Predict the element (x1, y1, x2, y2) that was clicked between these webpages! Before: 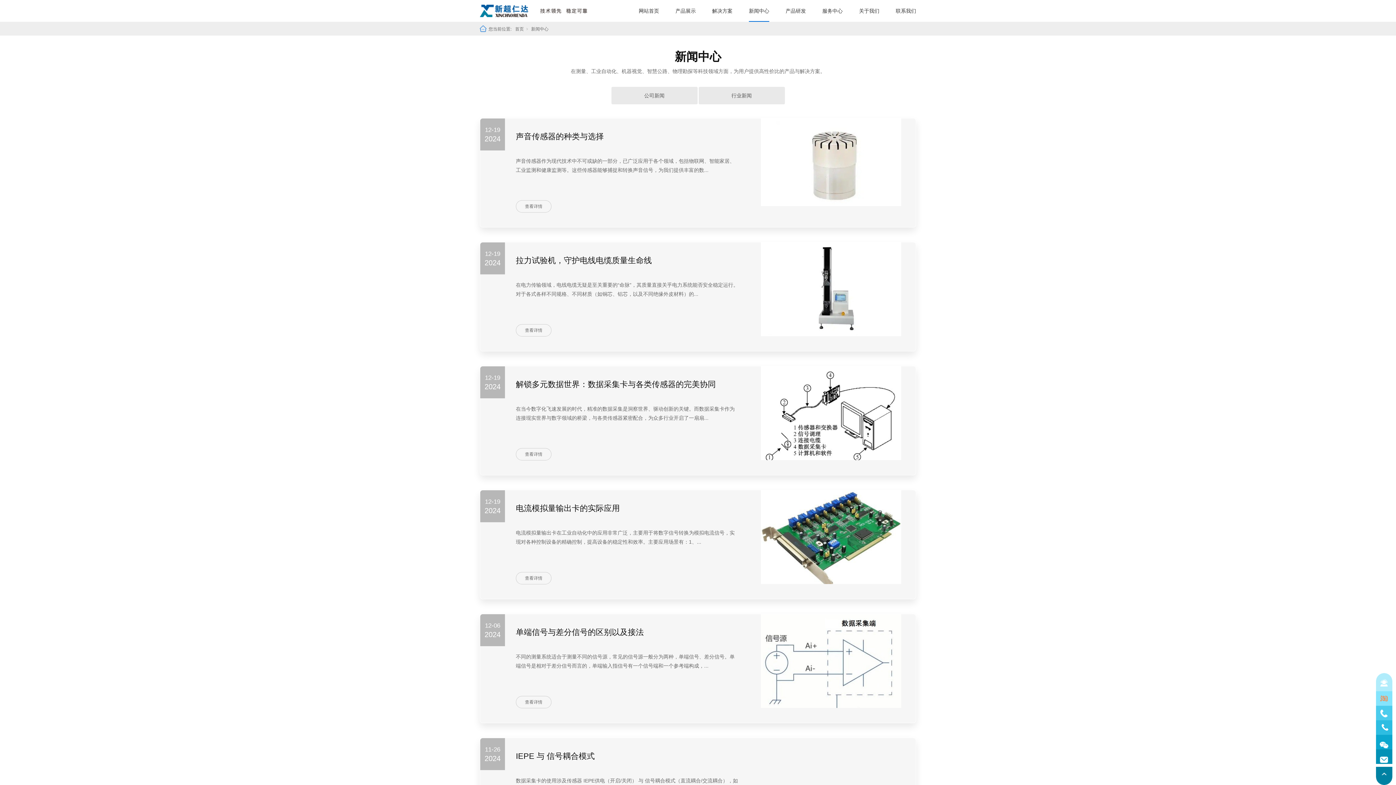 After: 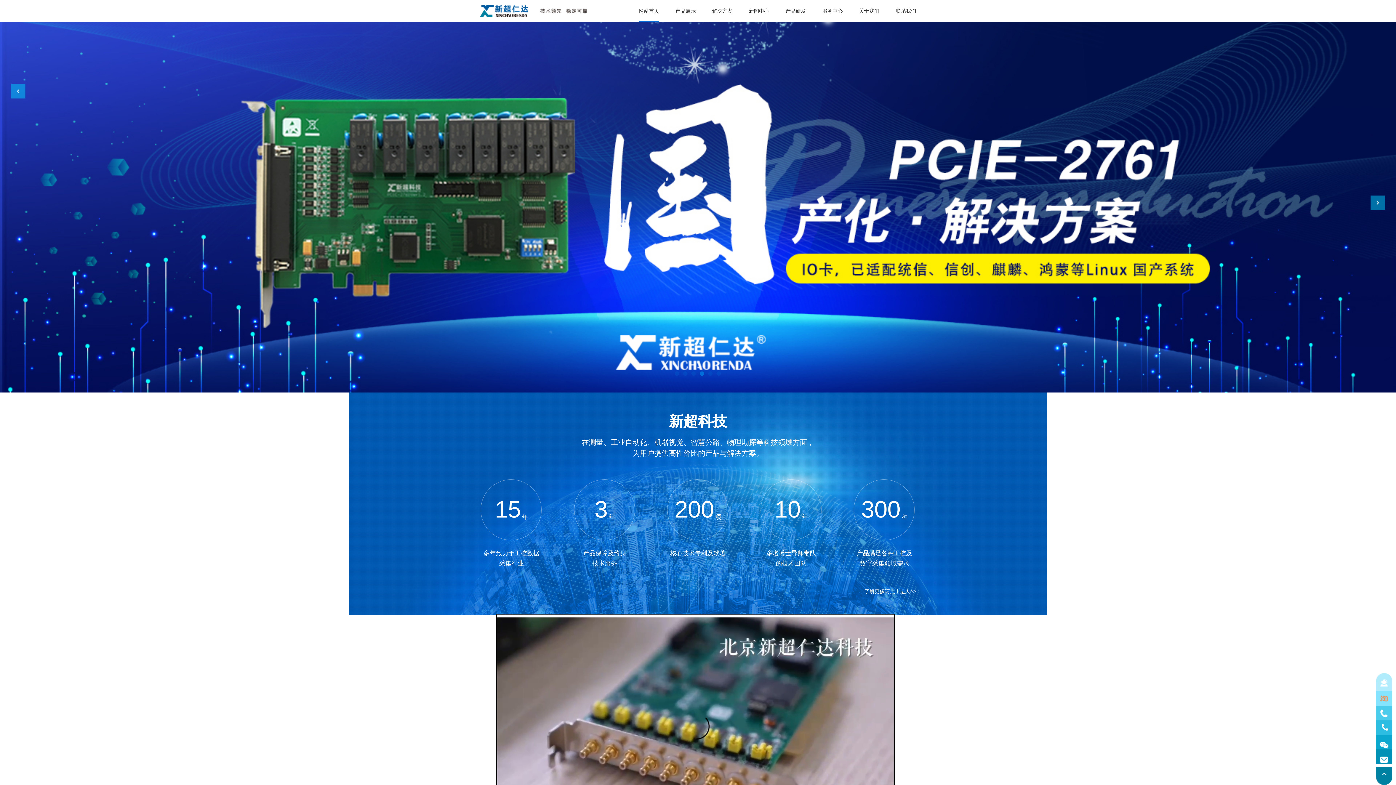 Action: bbox: (480, 4, 587, 17)